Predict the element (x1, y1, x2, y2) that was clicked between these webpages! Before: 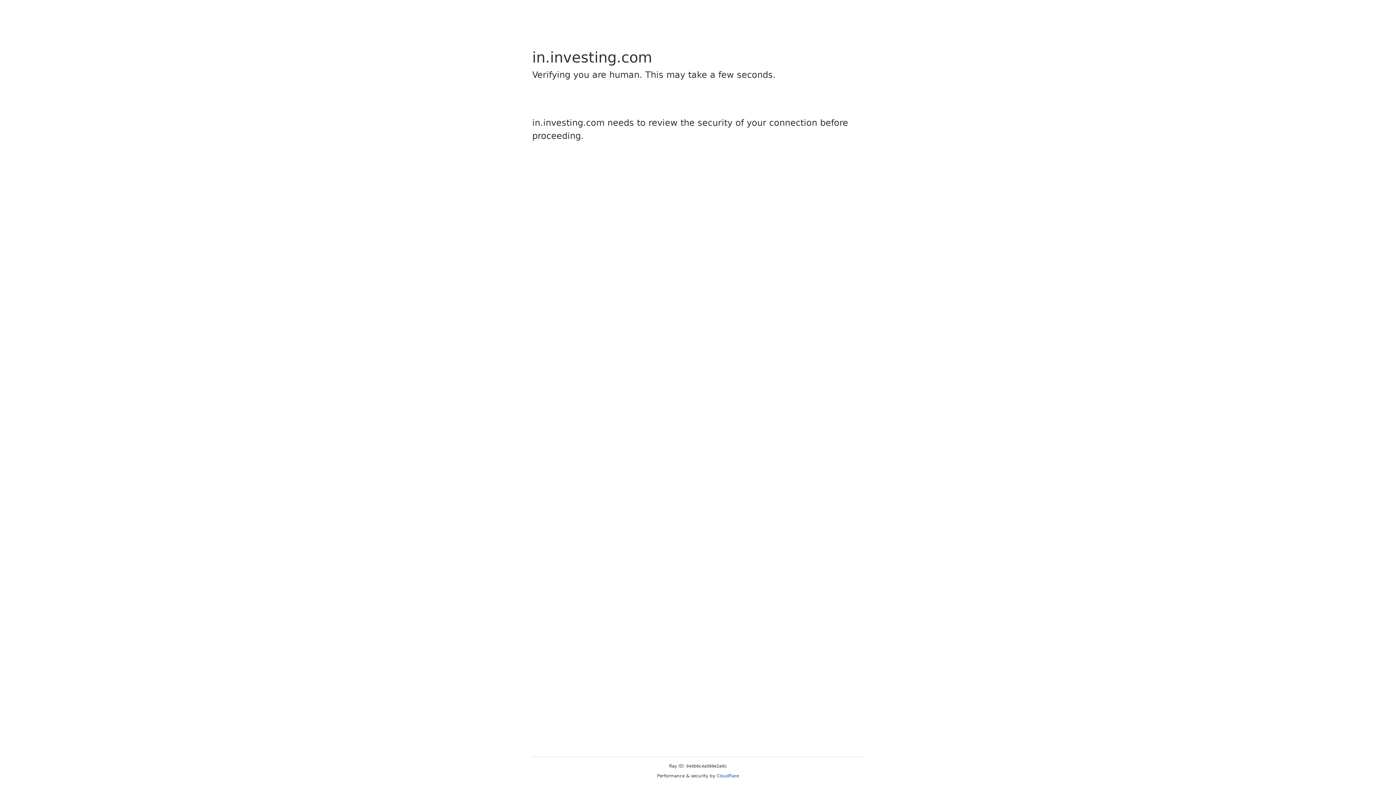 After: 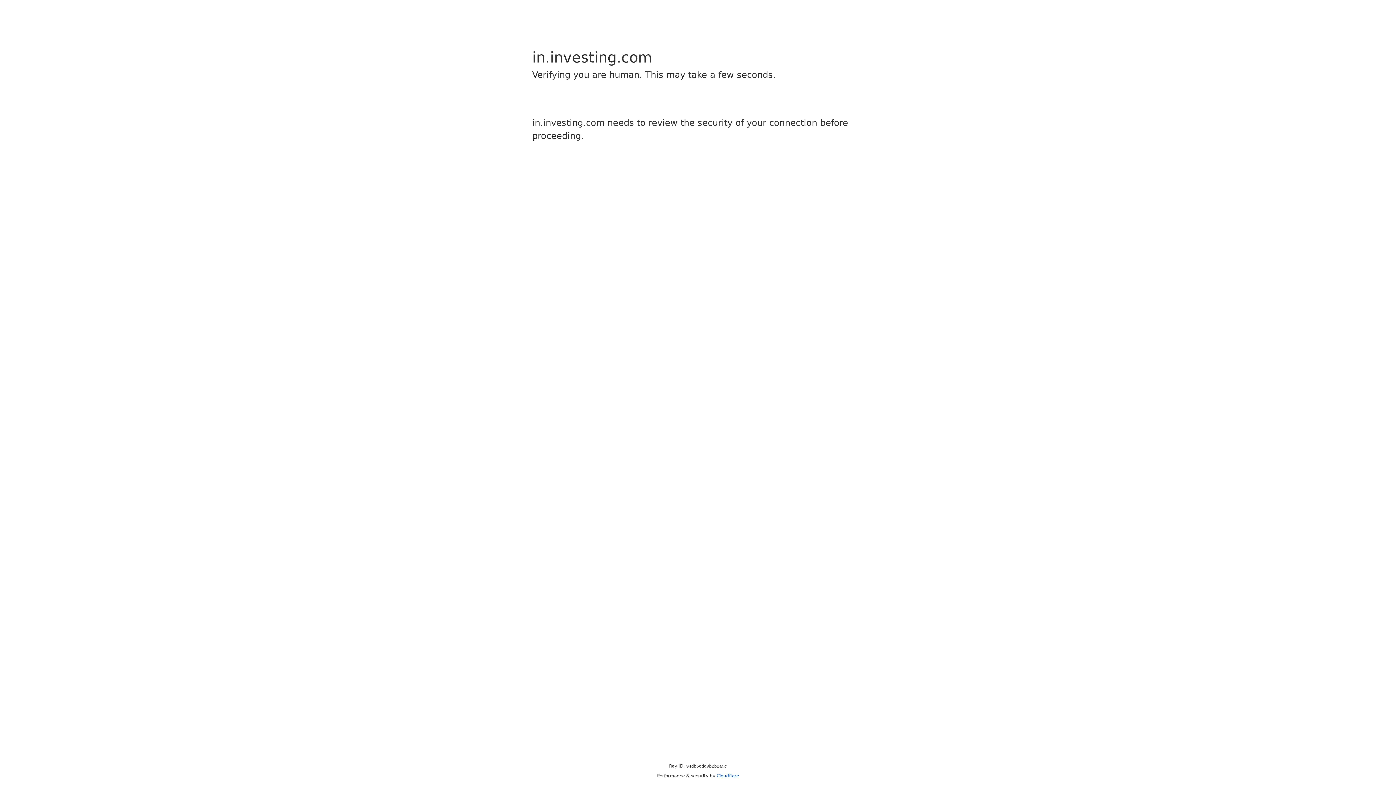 Action: label: Cloudflare bbox: (716, 773, 739, 778)